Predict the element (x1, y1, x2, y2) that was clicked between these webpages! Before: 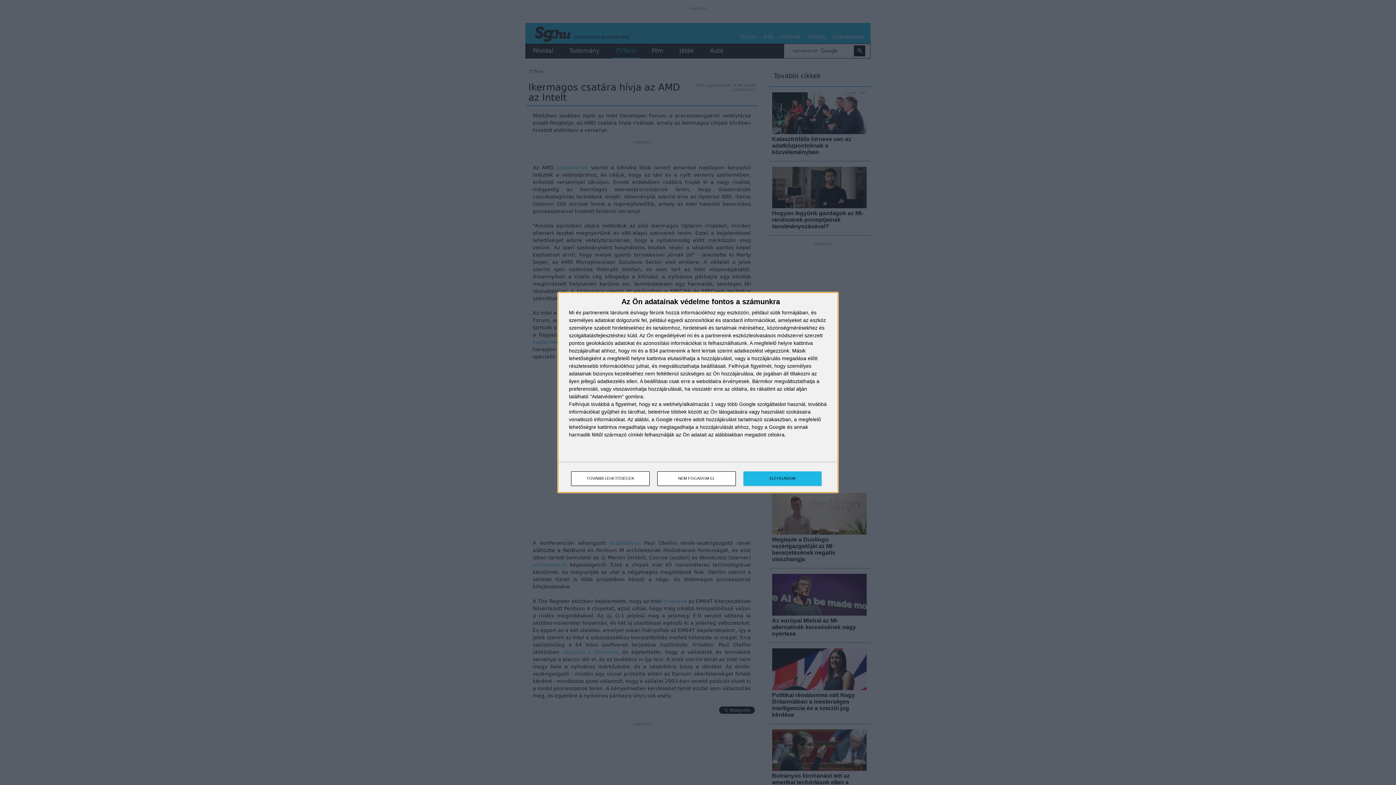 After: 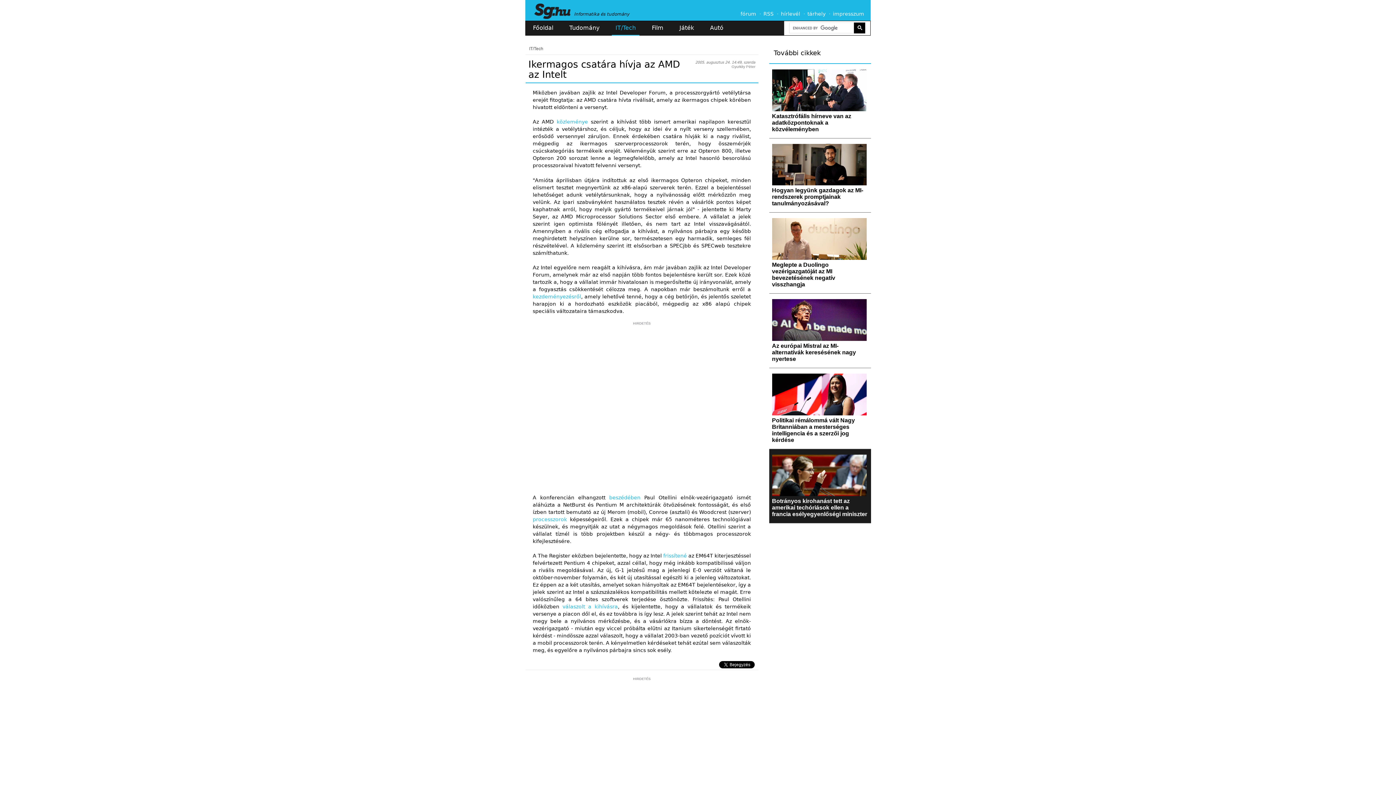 Action: label: ELFOGADOM bbox: (743, 471, 821, 486)